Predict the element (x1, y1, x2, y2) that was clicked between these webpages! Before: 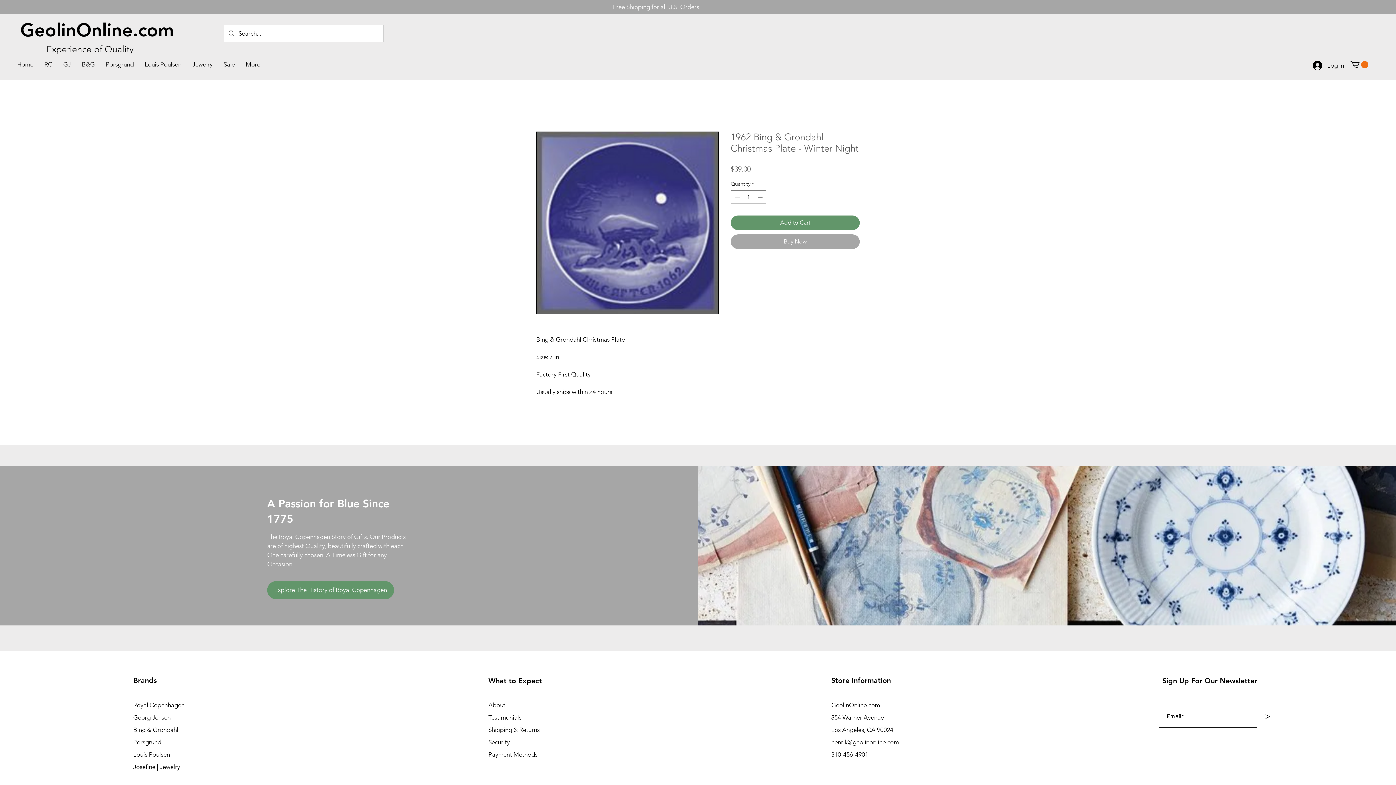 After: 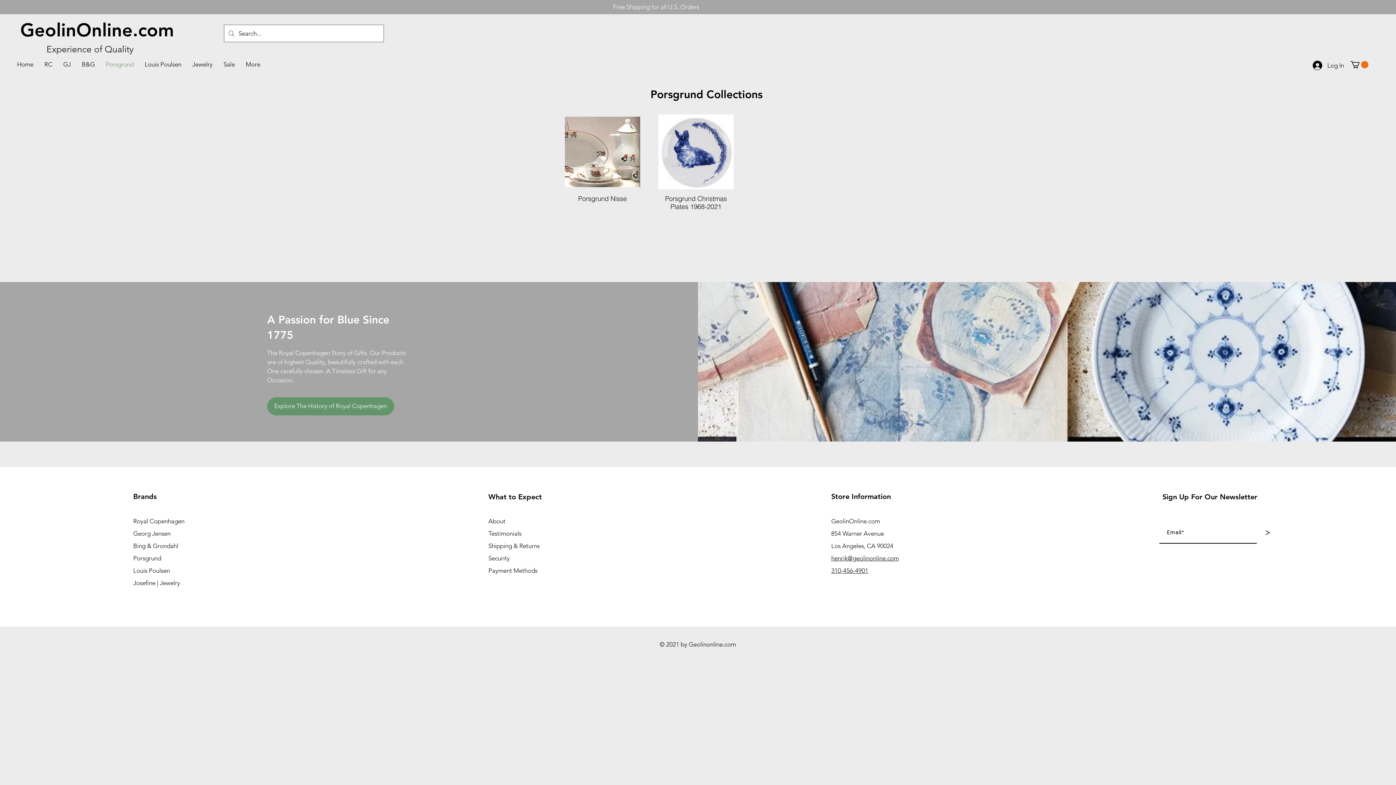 Action: bbox: (133, 738, 161, 746) label: Porsgrund